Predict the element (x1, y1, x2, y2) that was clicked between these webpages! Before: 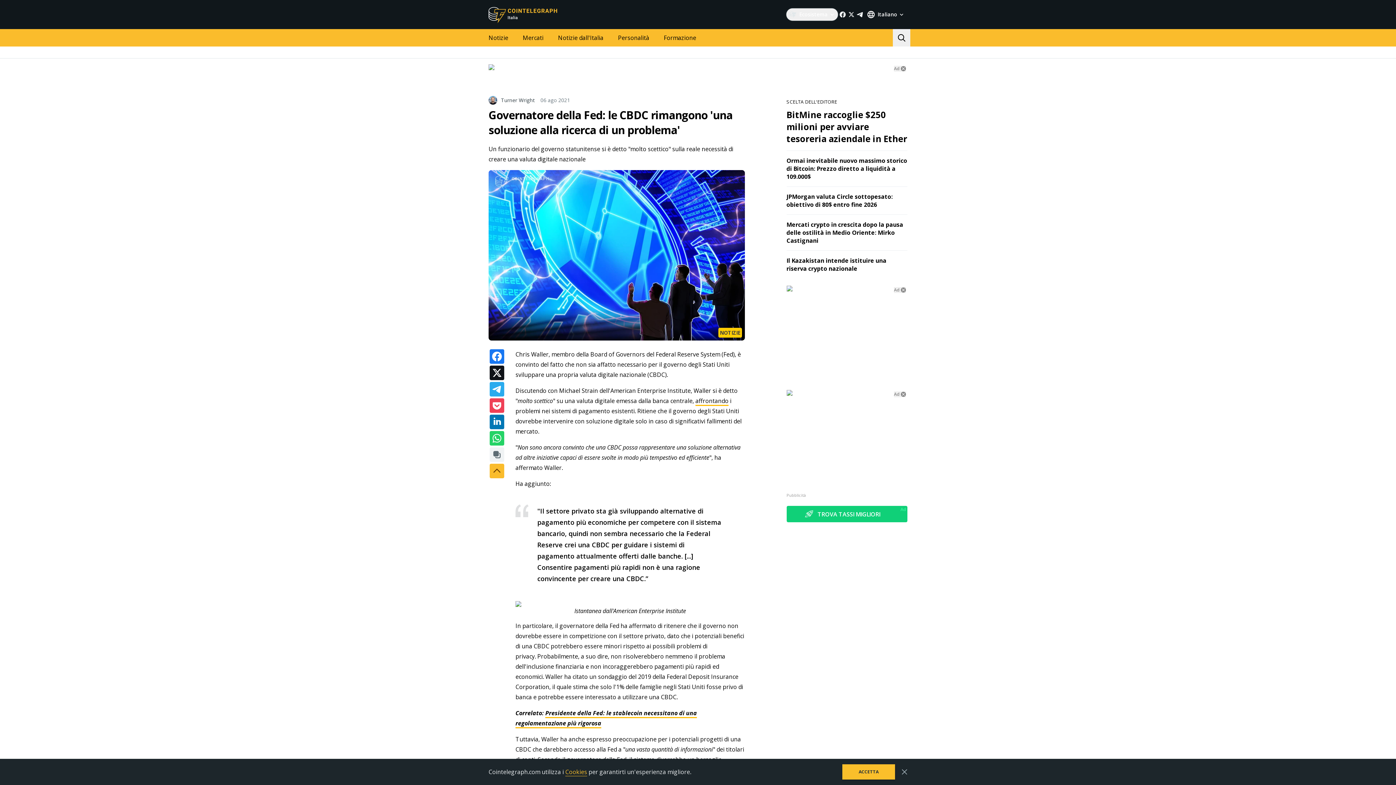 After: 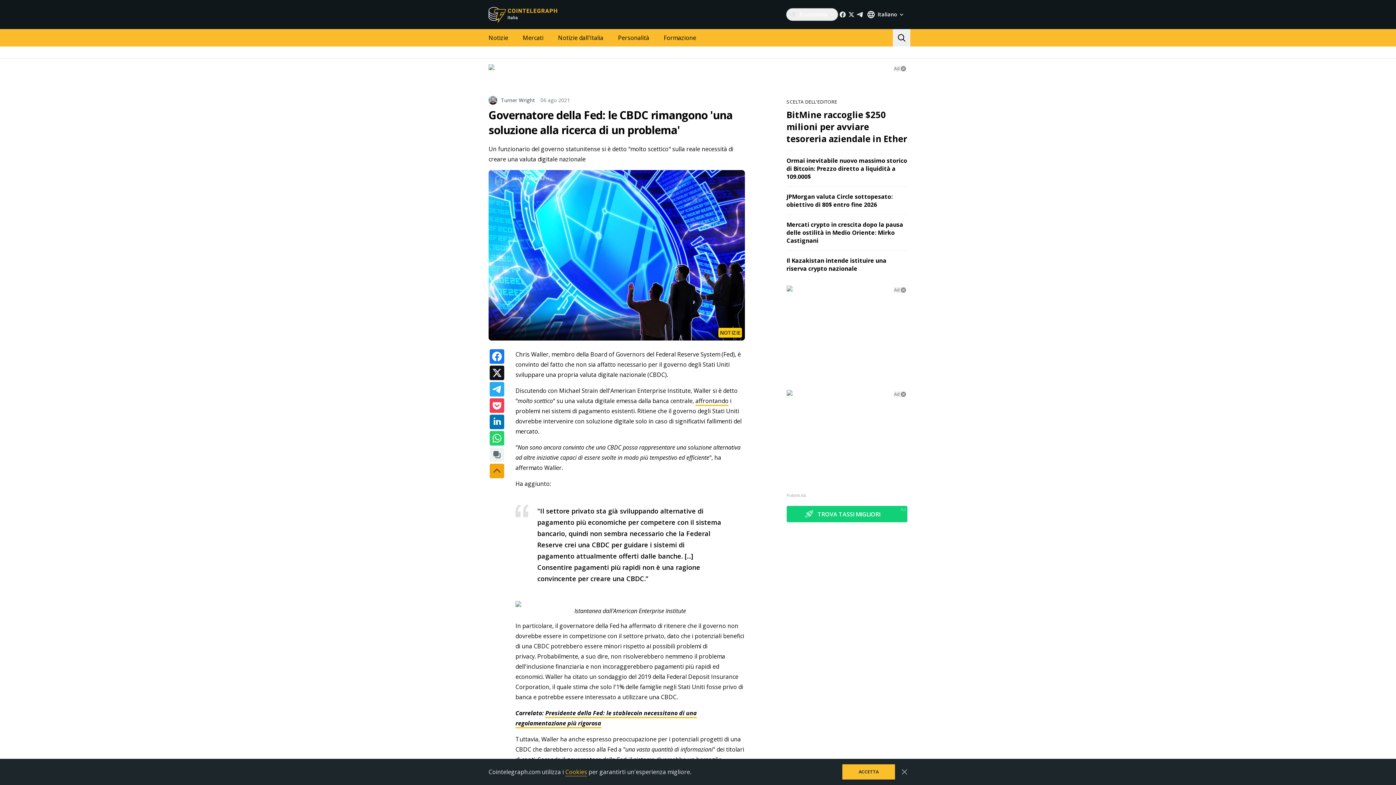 Action: bbox: (489, 464, 504, 478)